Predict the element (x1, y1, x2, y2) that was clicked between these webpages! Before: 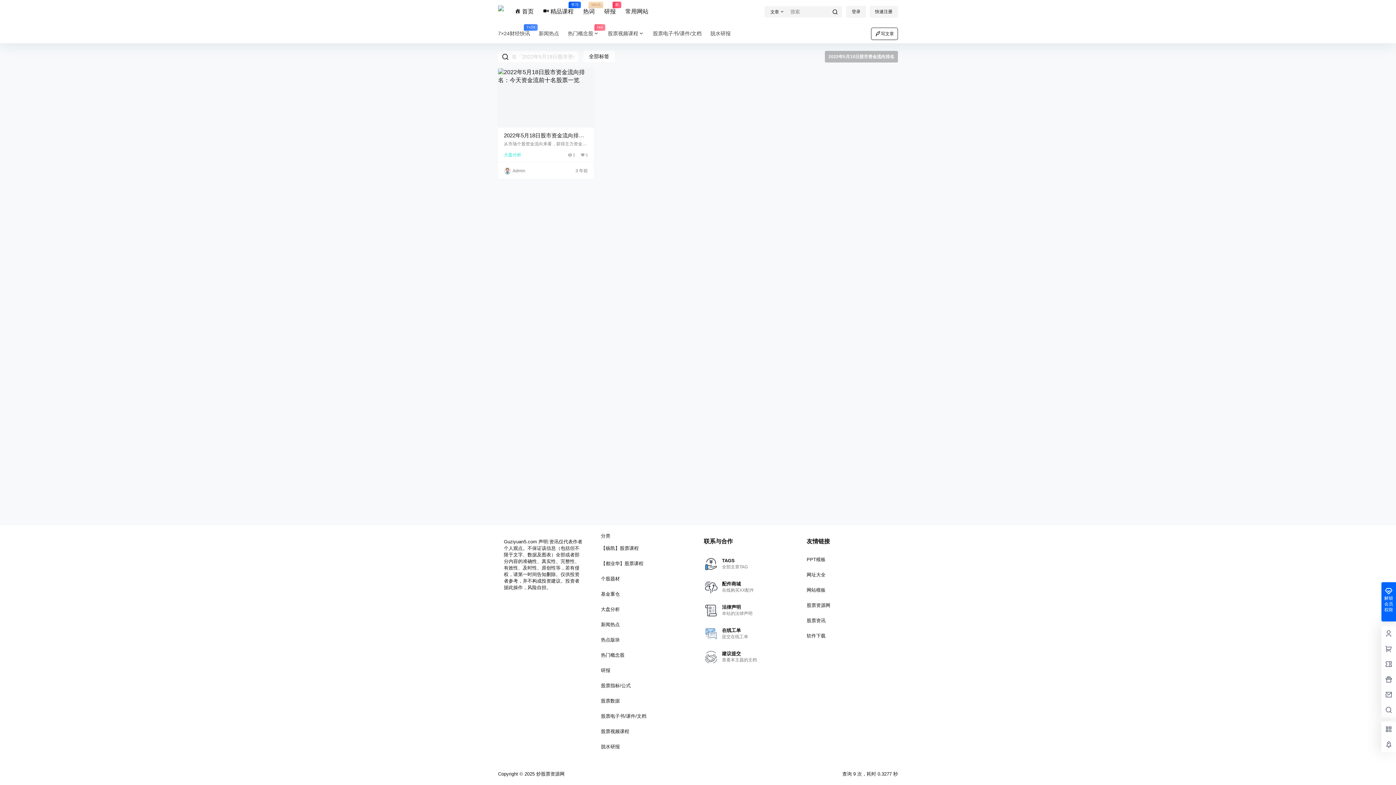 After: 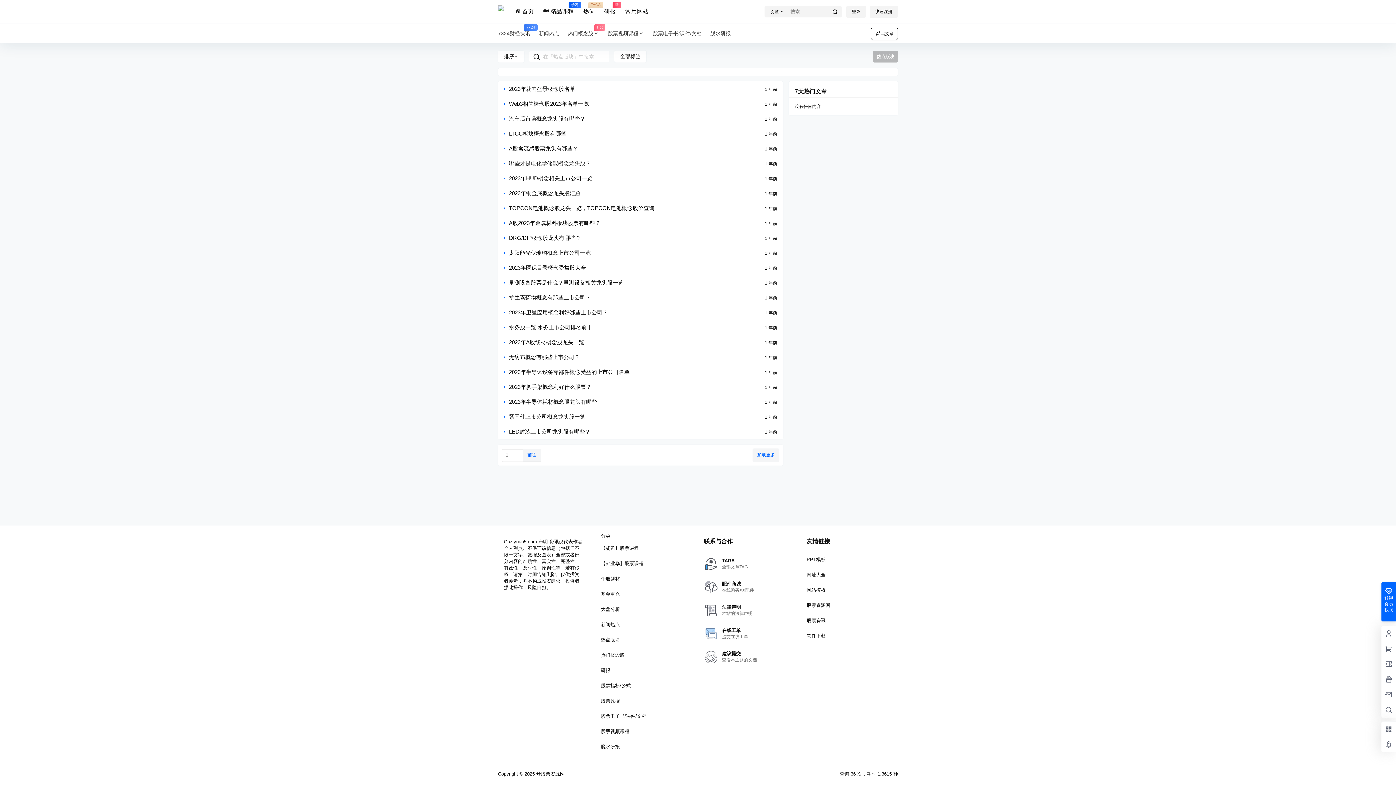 Action: label: 热点版块 bbox: (601, 637, 620, 642)